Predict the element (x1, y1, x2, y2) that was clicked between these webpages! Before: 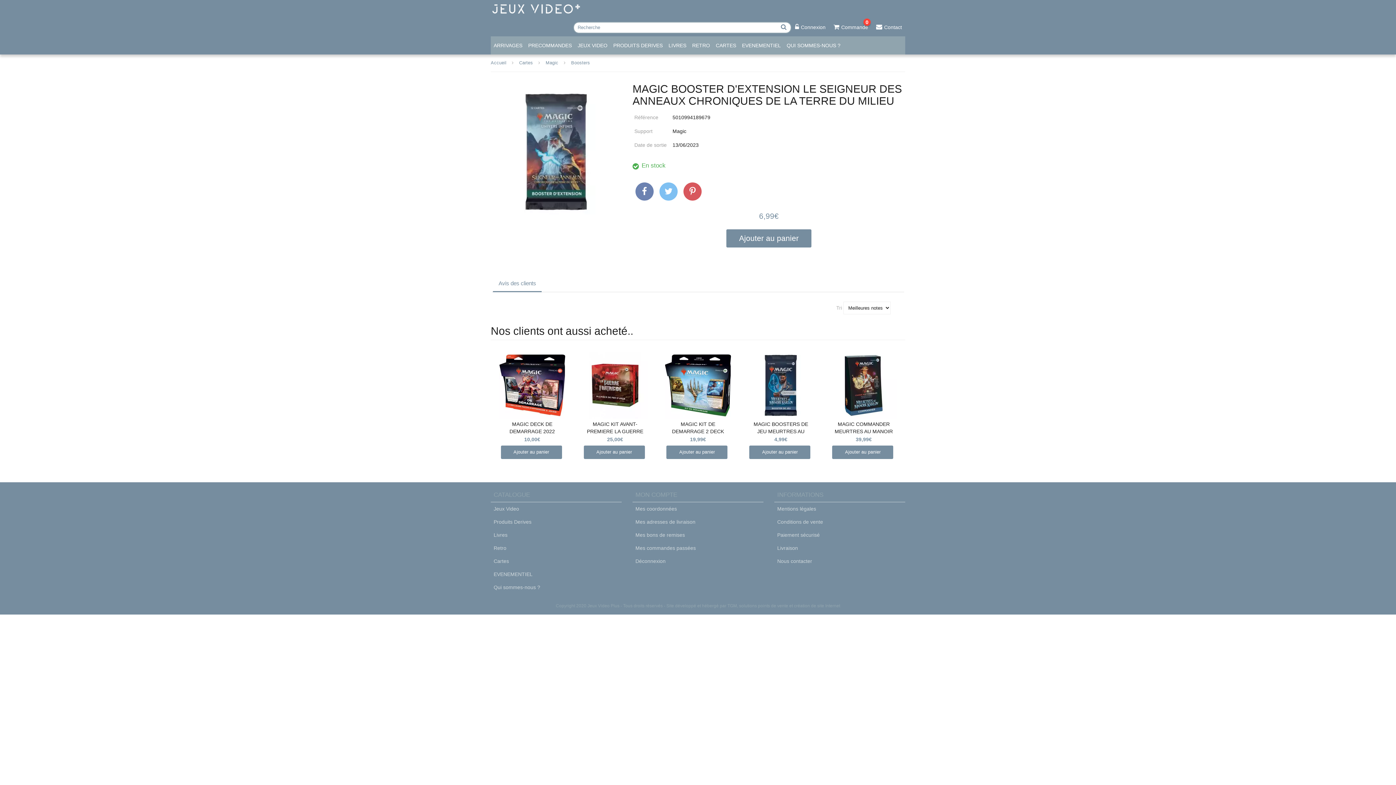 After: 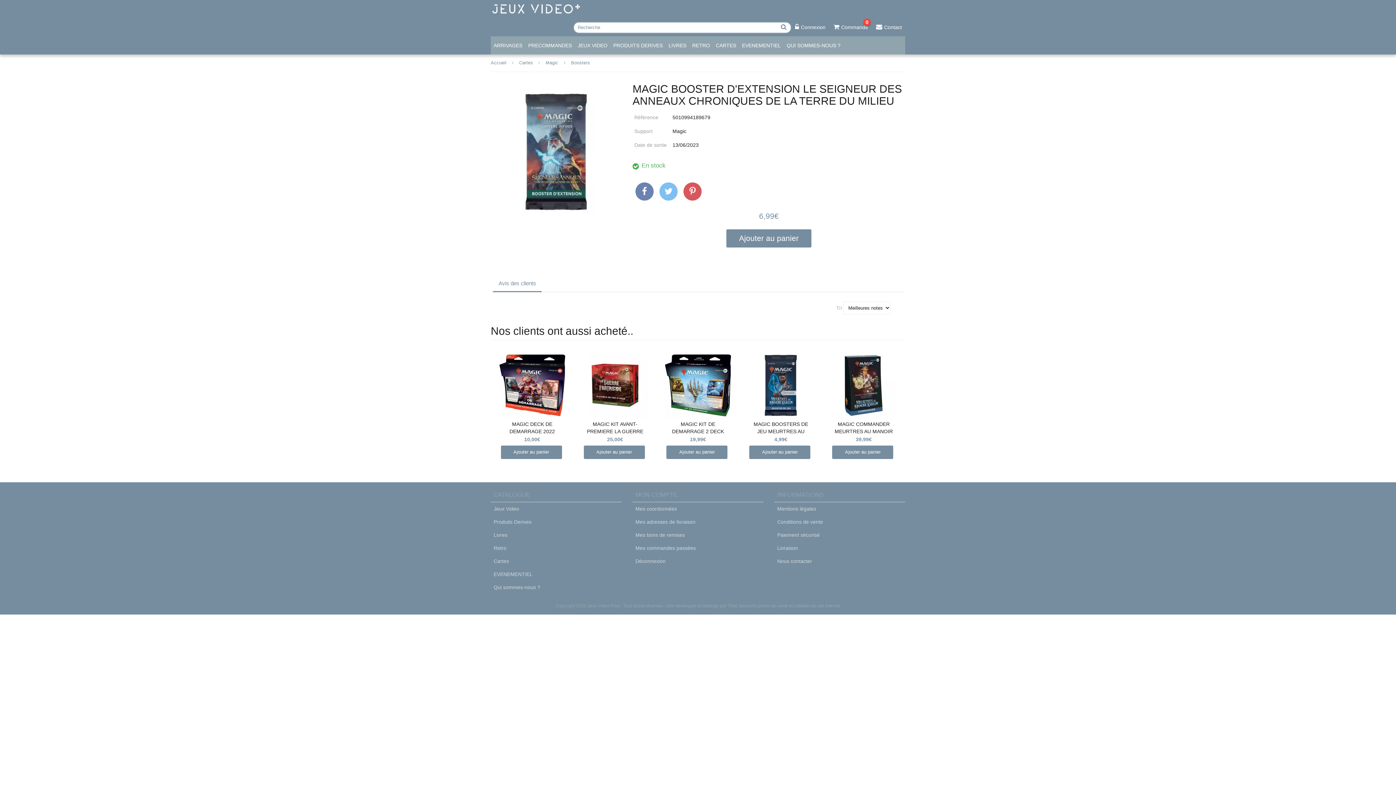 Action: bbox: (493, 276, 541, 290) label: Avis des clients